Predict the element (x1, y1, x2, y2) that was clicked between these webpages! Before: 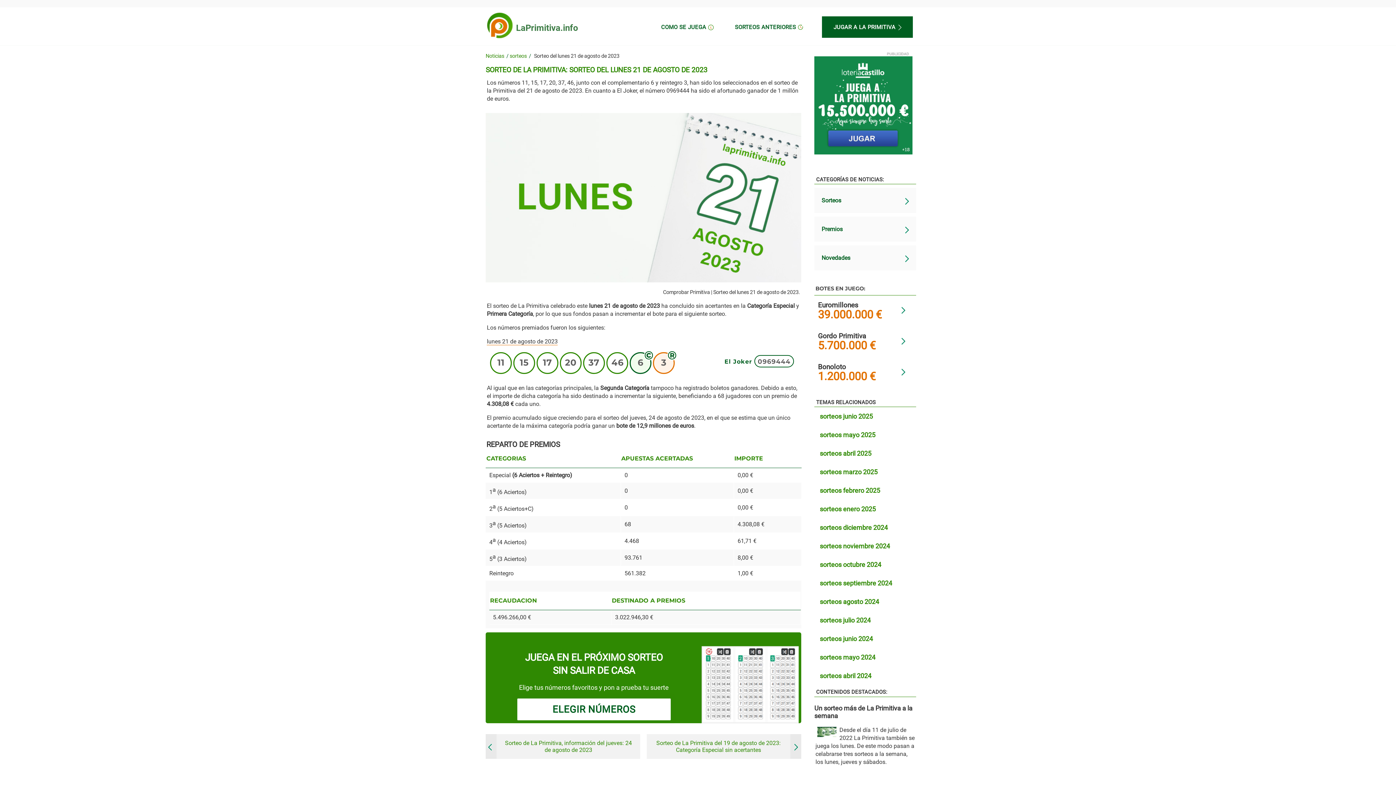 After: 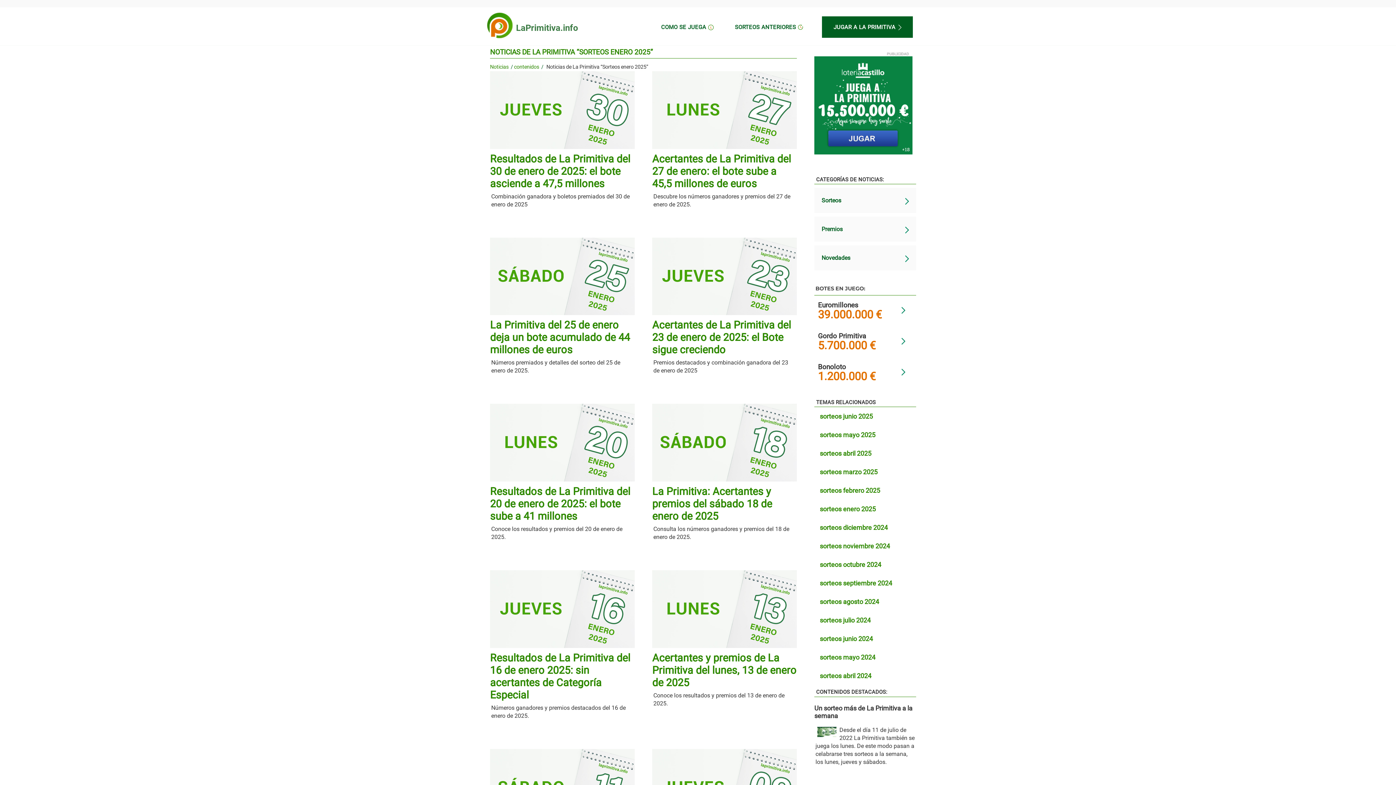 Action: bbox: (816, 501, 879, 516) label: sorteos enero 2025